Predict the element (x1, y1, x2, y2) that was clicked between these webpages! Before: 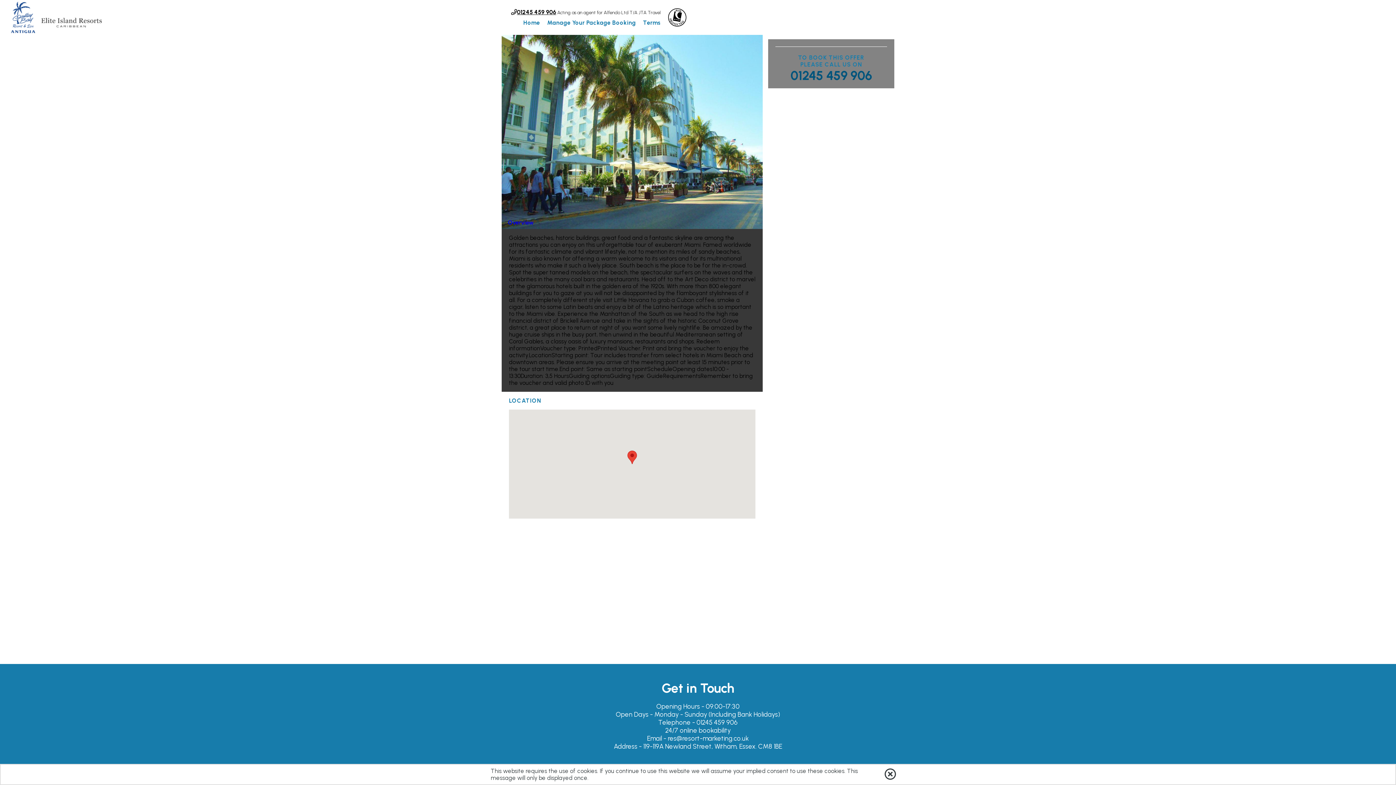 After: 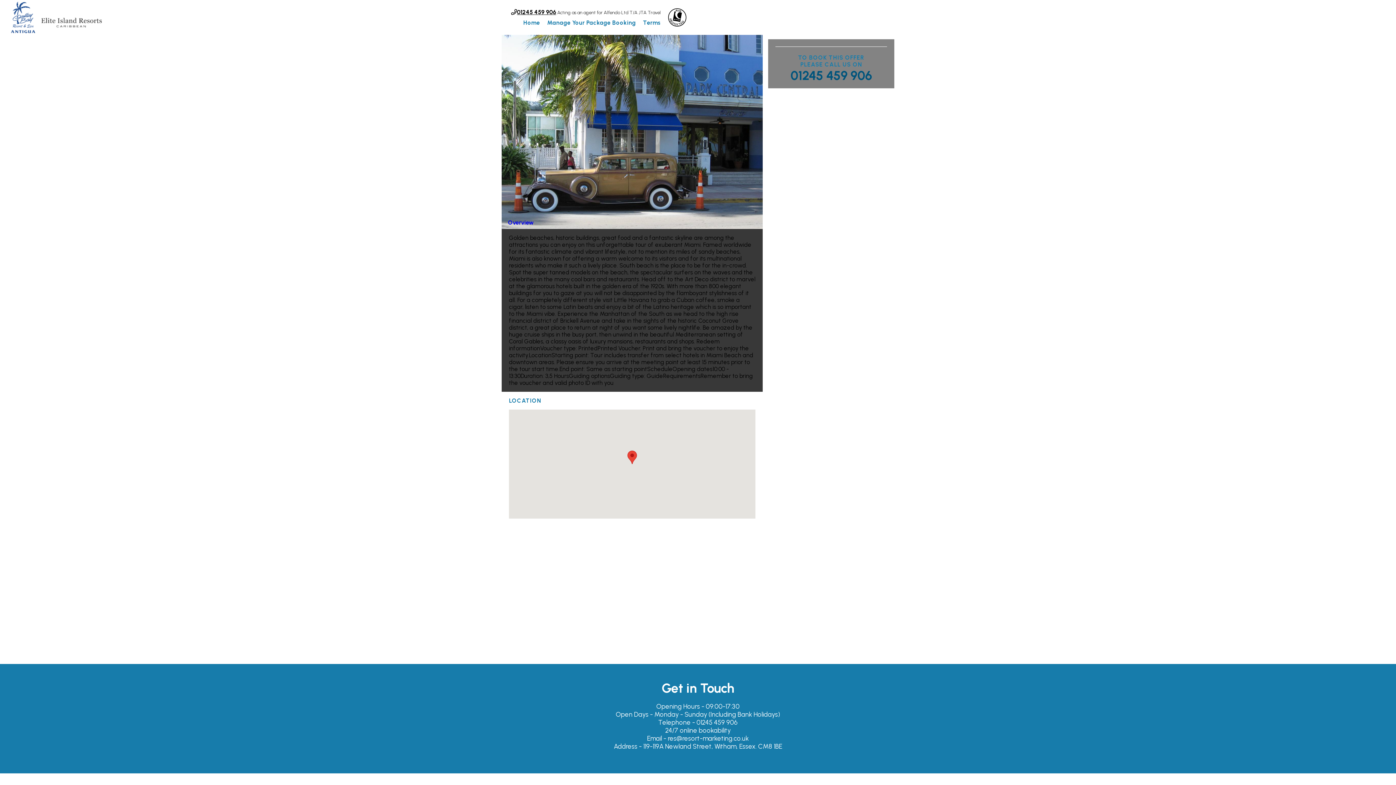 Action: label:   bbox: (749, 220, 753, 224)